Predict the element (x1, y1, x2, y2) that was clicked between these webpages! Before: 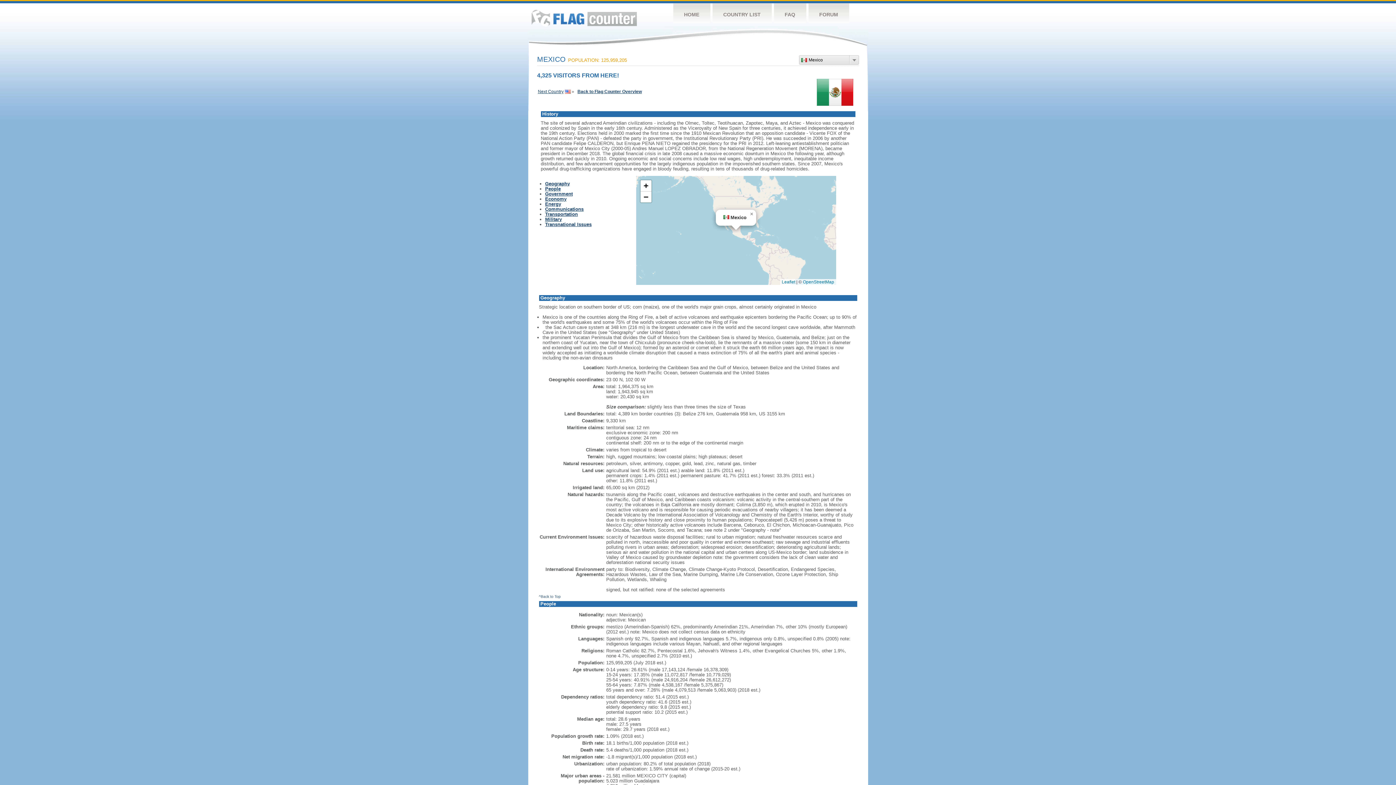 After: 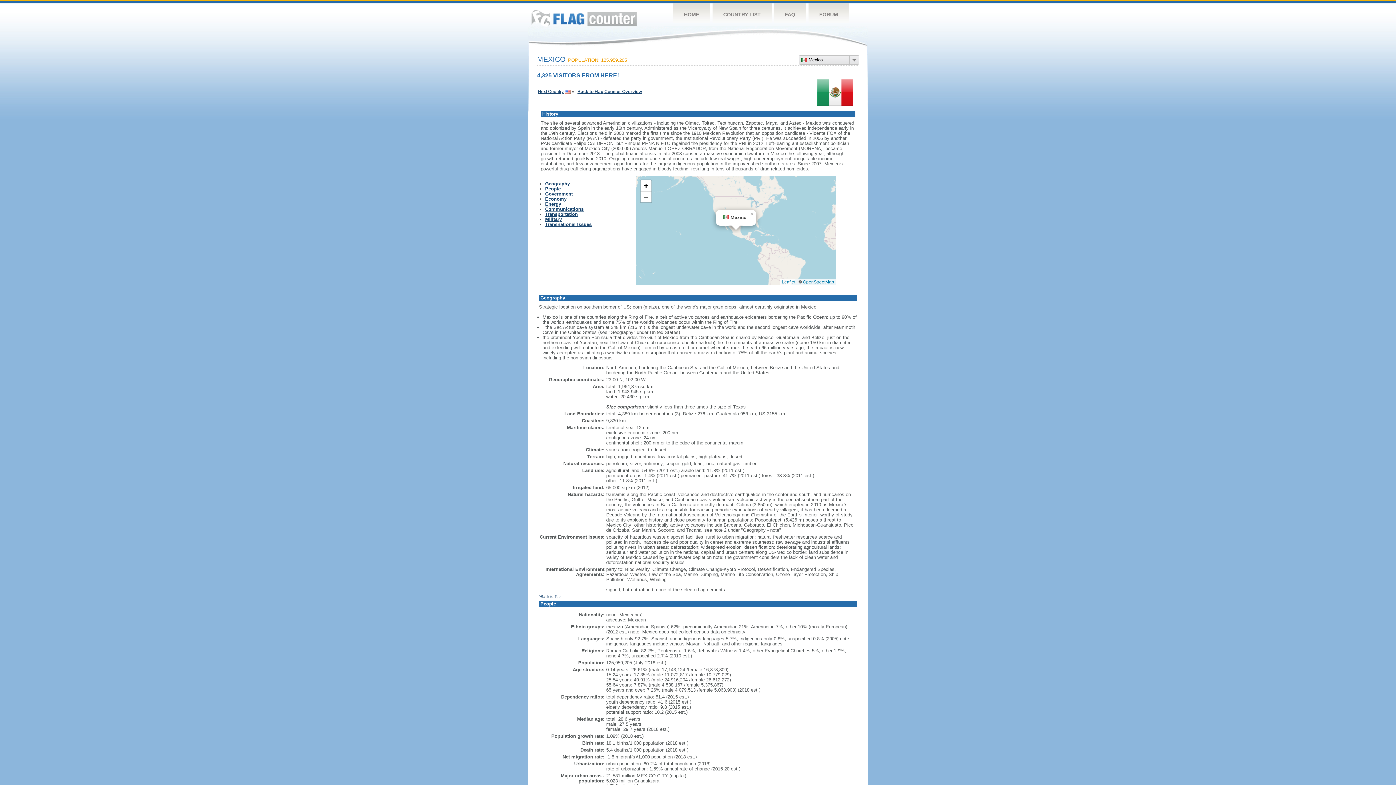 Action: label: People bbox: (540, 601, 556, 606)